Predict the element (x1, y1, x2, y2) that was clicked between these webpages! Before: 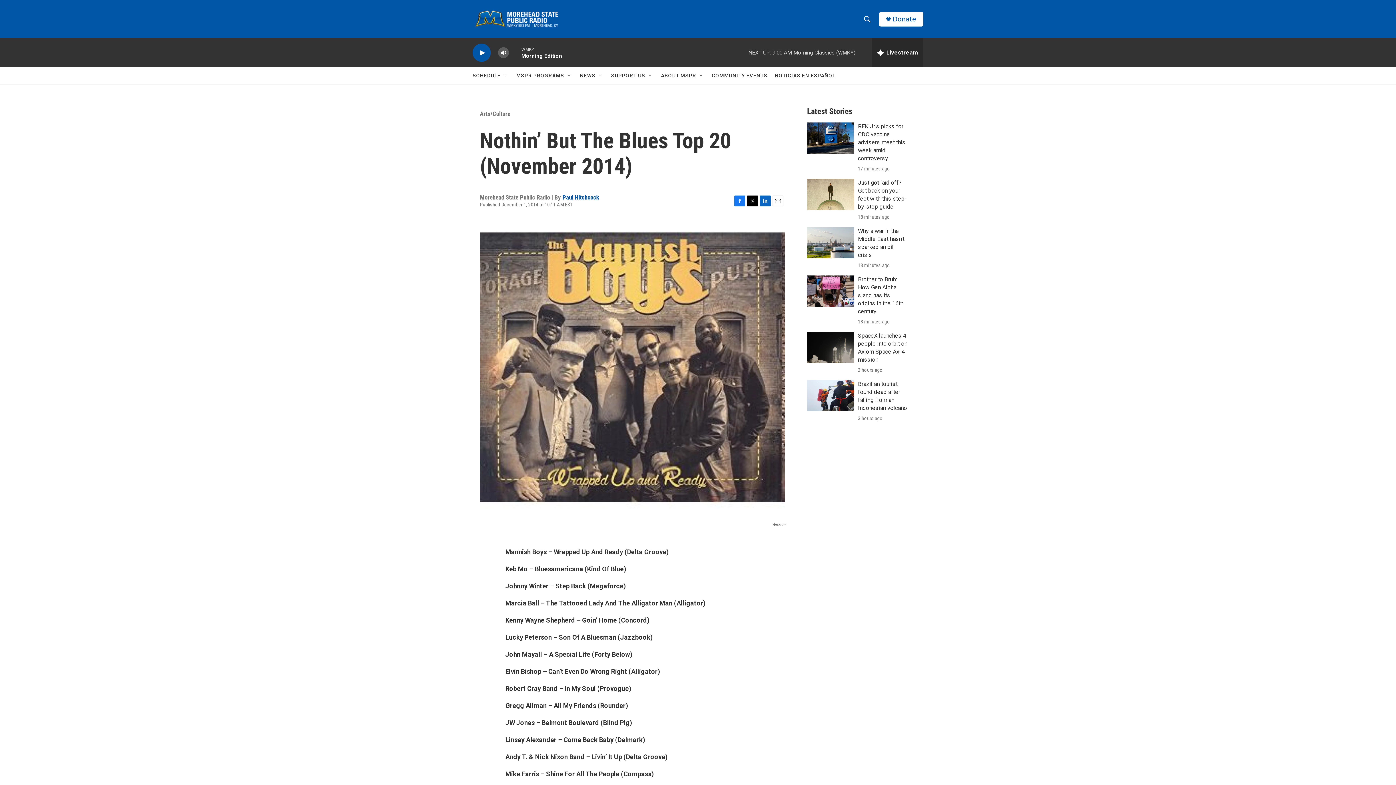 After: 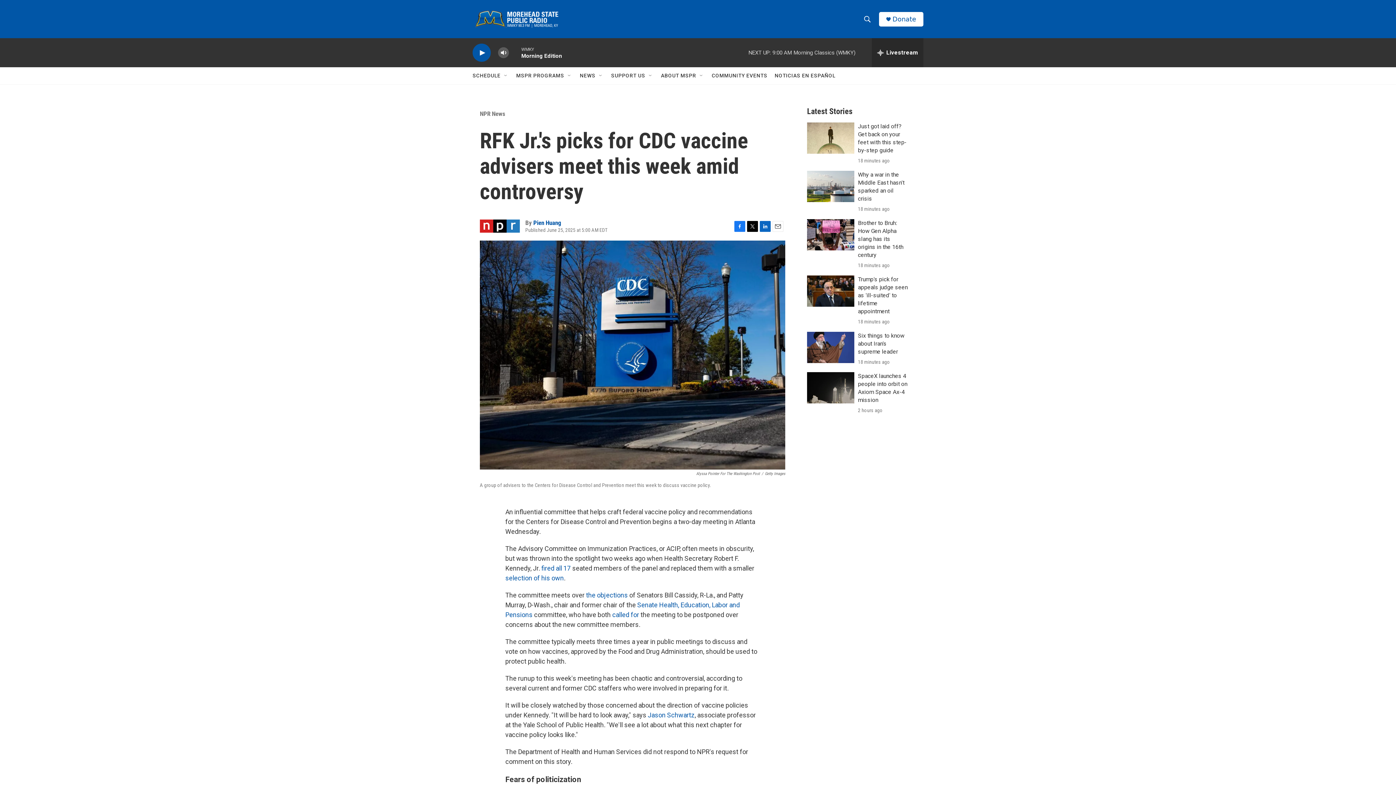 Action: bbox: (807, 122, 854, 153) label: RFK Jr.'s picks for CDC vaccine advisers meet this week amid controversy